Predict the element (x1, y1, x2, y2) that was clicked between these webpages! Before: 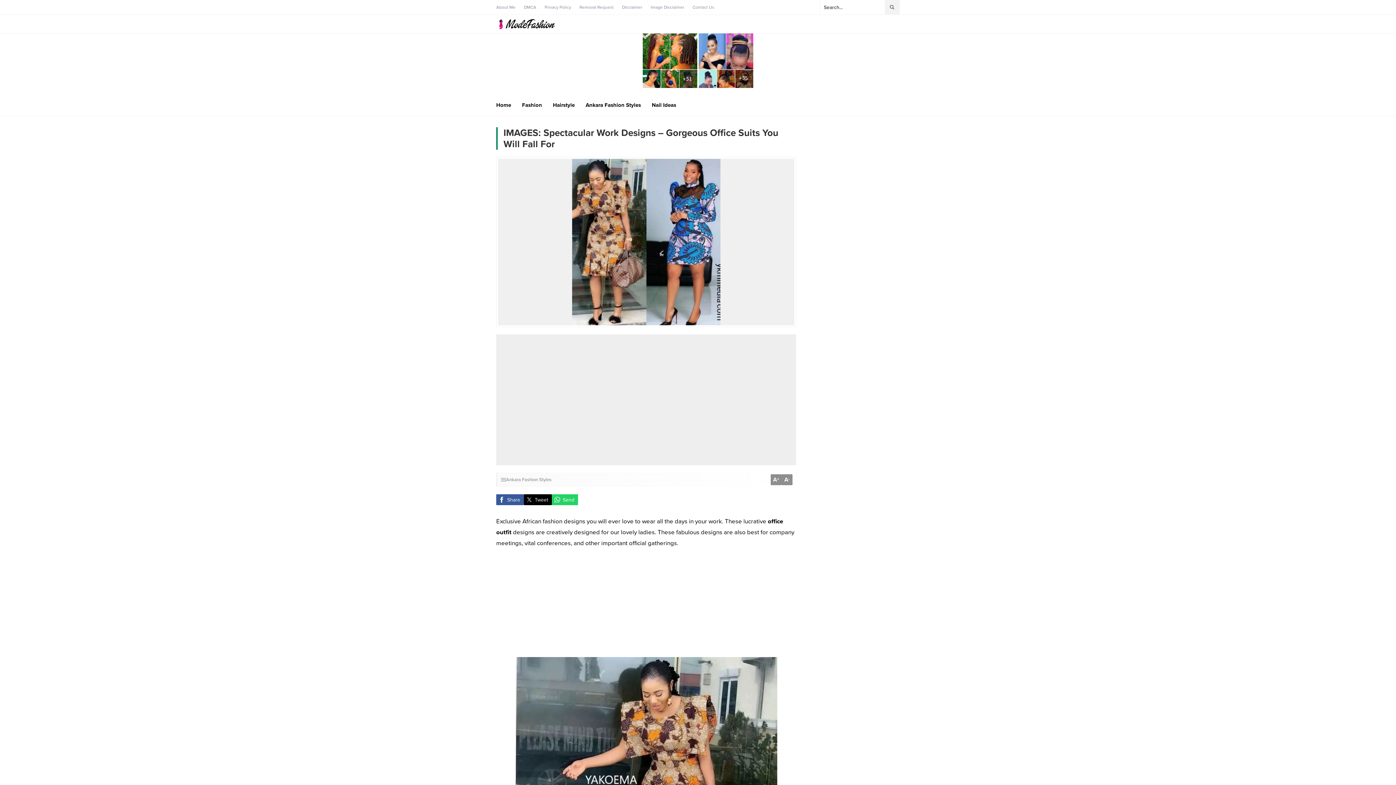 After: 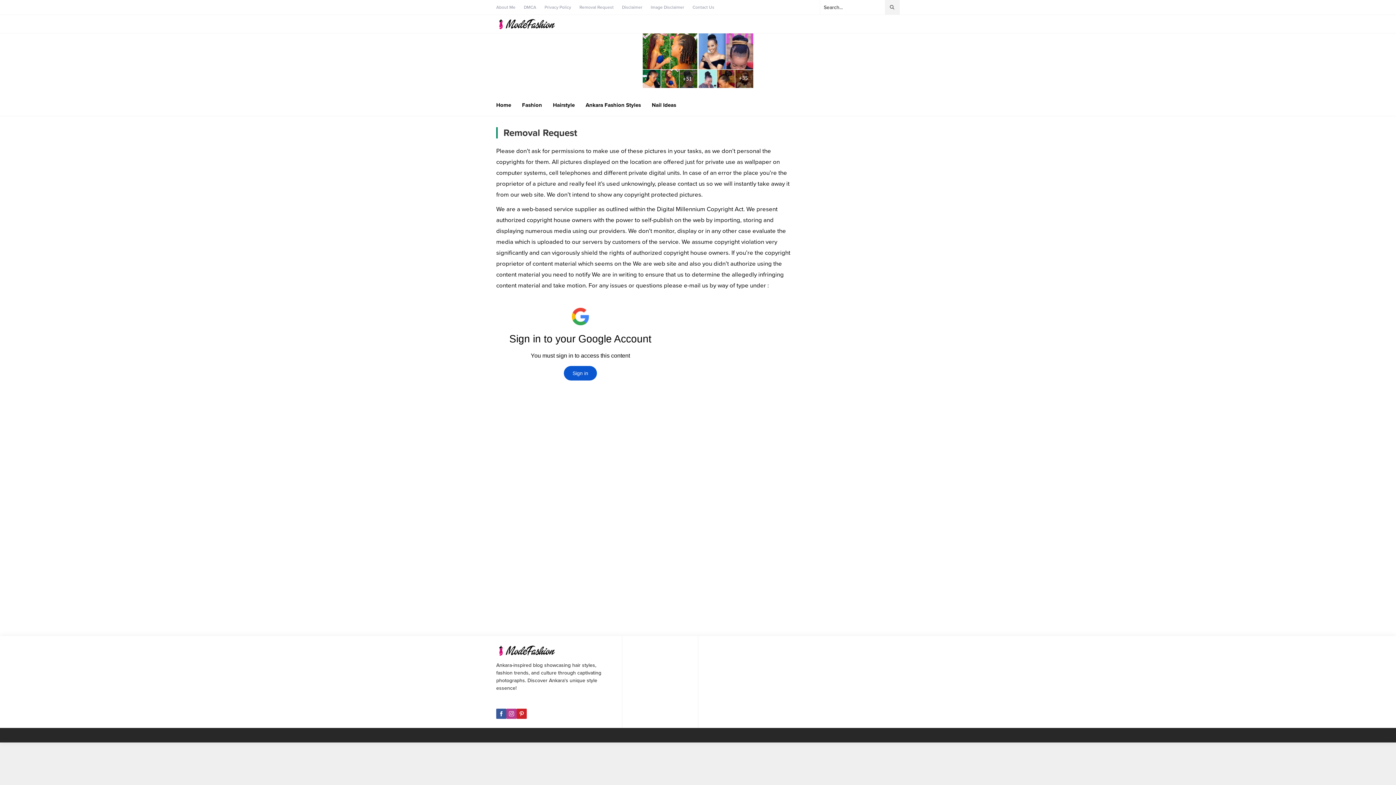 Action: bbox: (579, 3, 613, 10) label: Removal Request